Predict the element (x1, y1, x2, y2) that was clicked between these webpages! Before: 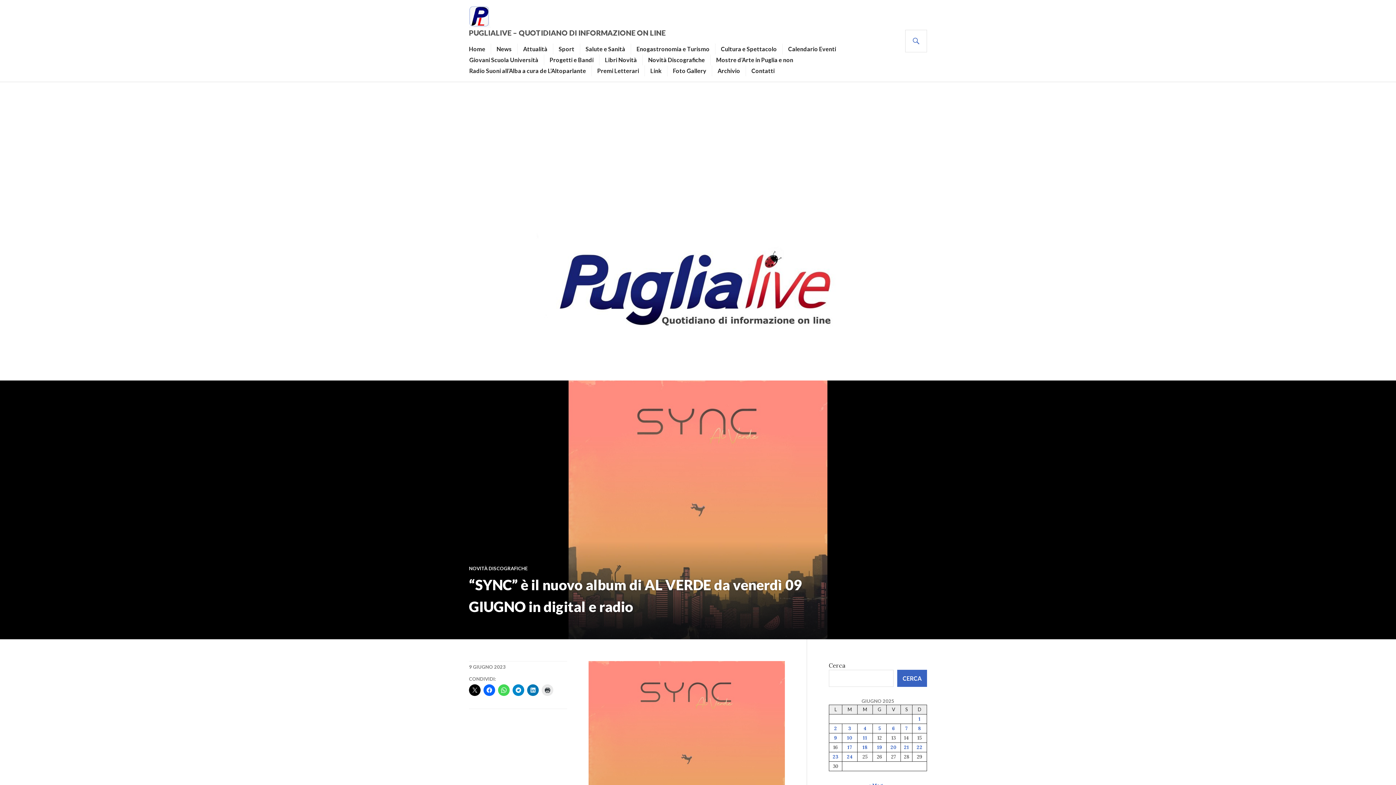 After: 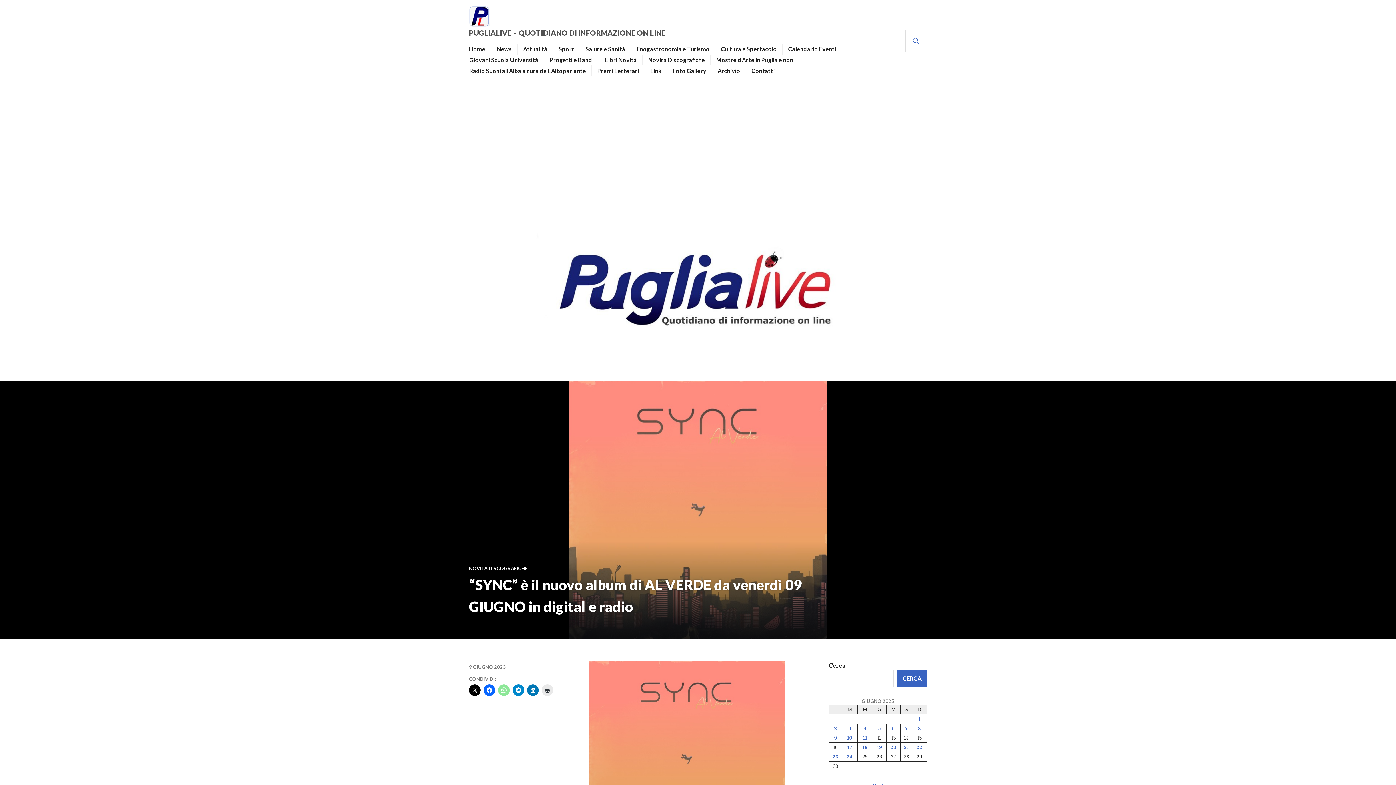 Action: bbox: (498, 684, 509, 696)